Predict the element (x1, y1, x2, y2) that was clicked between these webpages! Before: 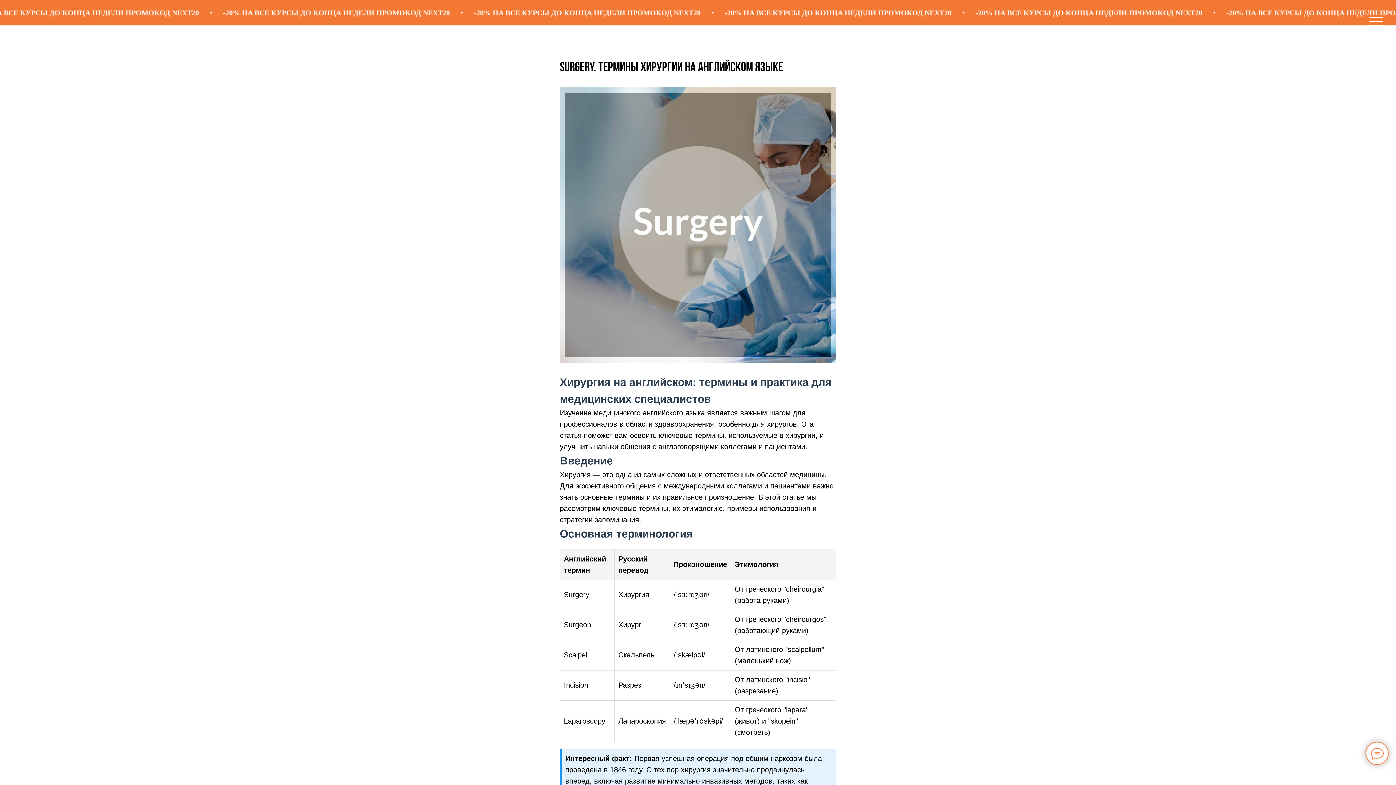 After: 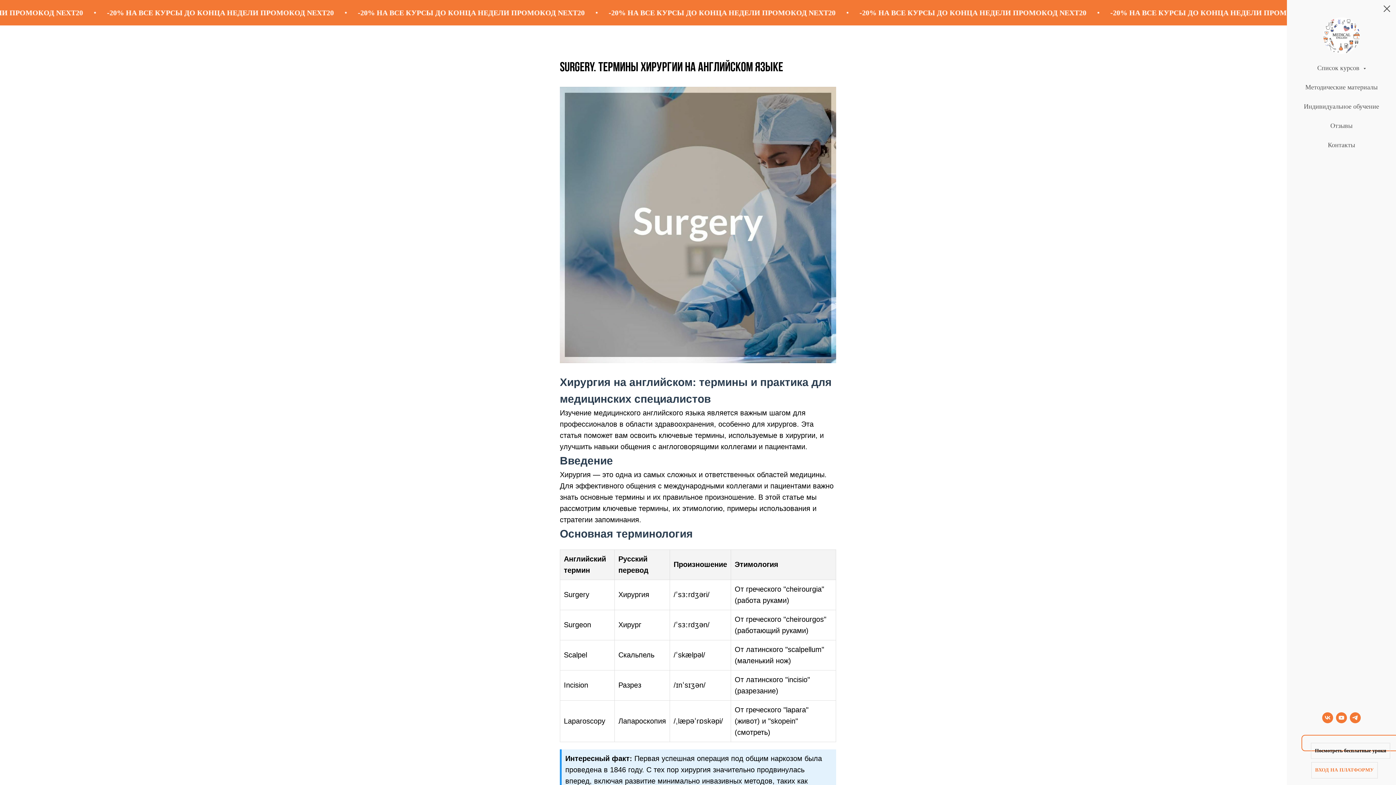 Action: bbox: (1369, 16, 1383, 26) label: Navigation menu